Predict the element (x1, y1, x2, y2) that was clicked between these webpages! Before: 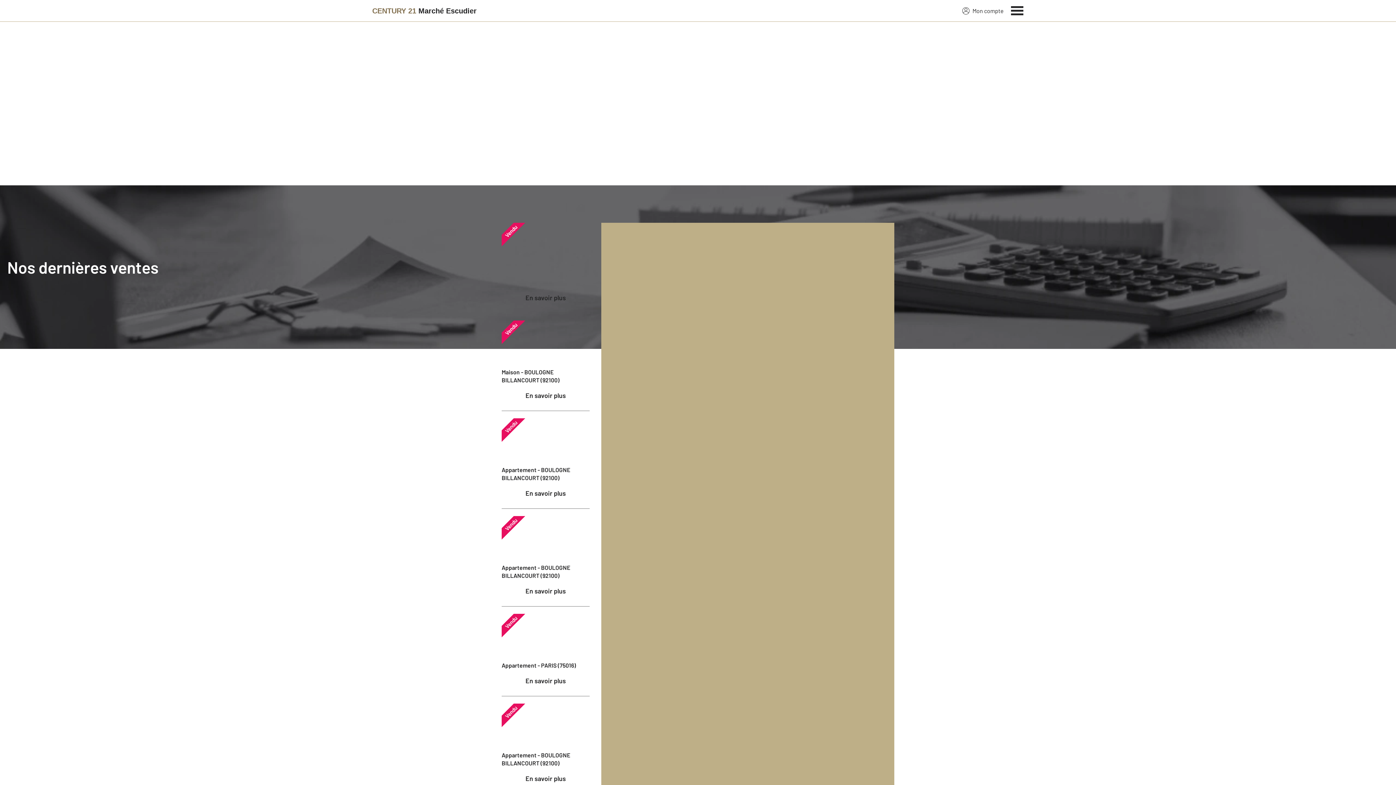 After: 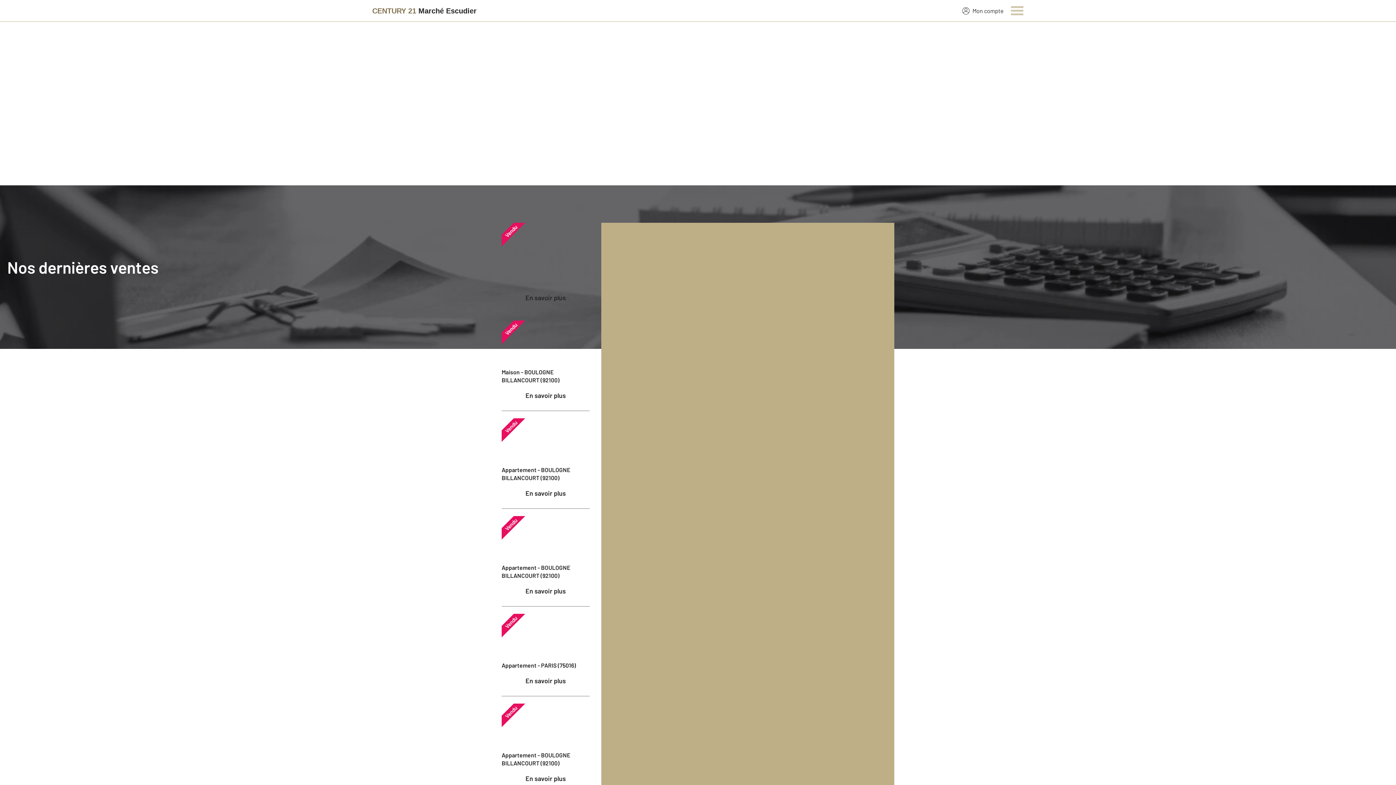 Action: label: Menu bbox: (1011, 4, 1024, 15)